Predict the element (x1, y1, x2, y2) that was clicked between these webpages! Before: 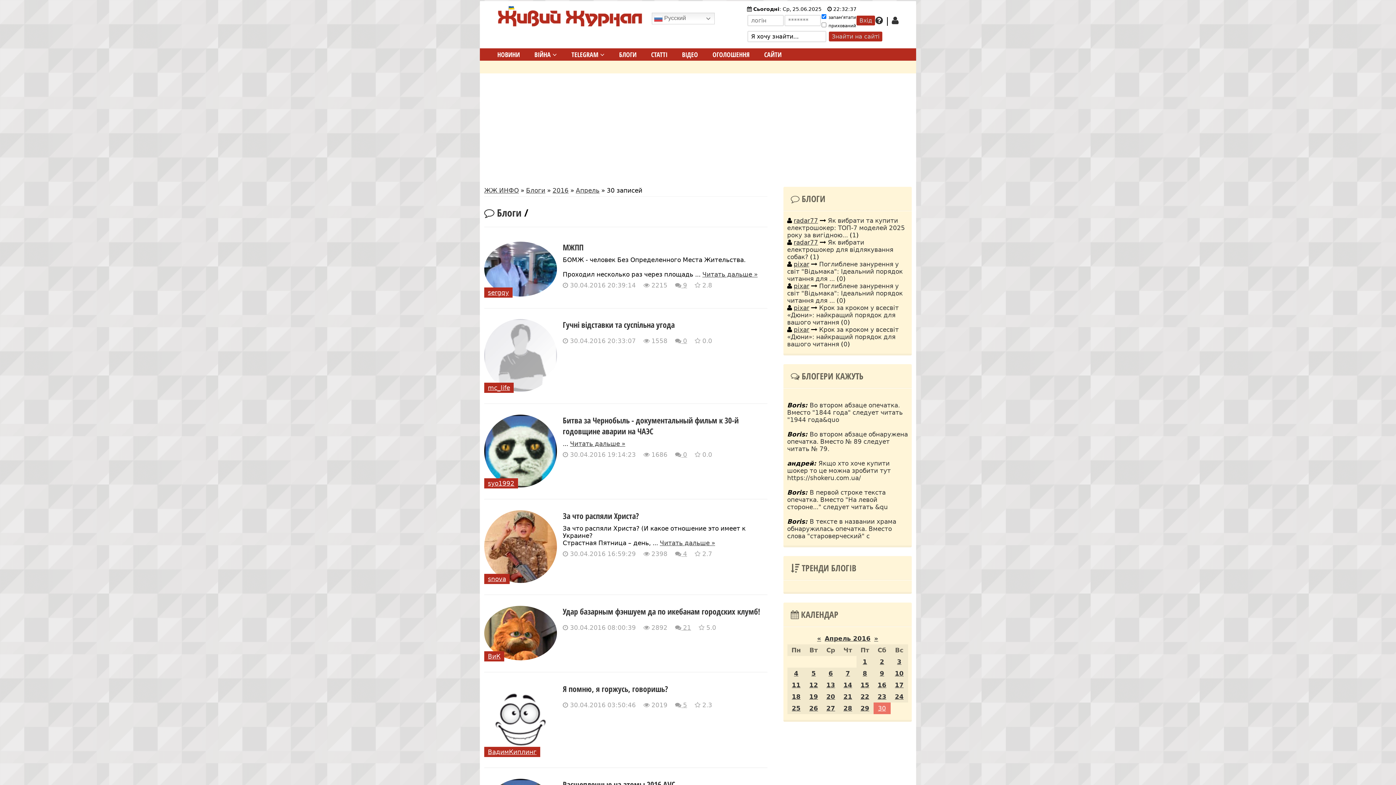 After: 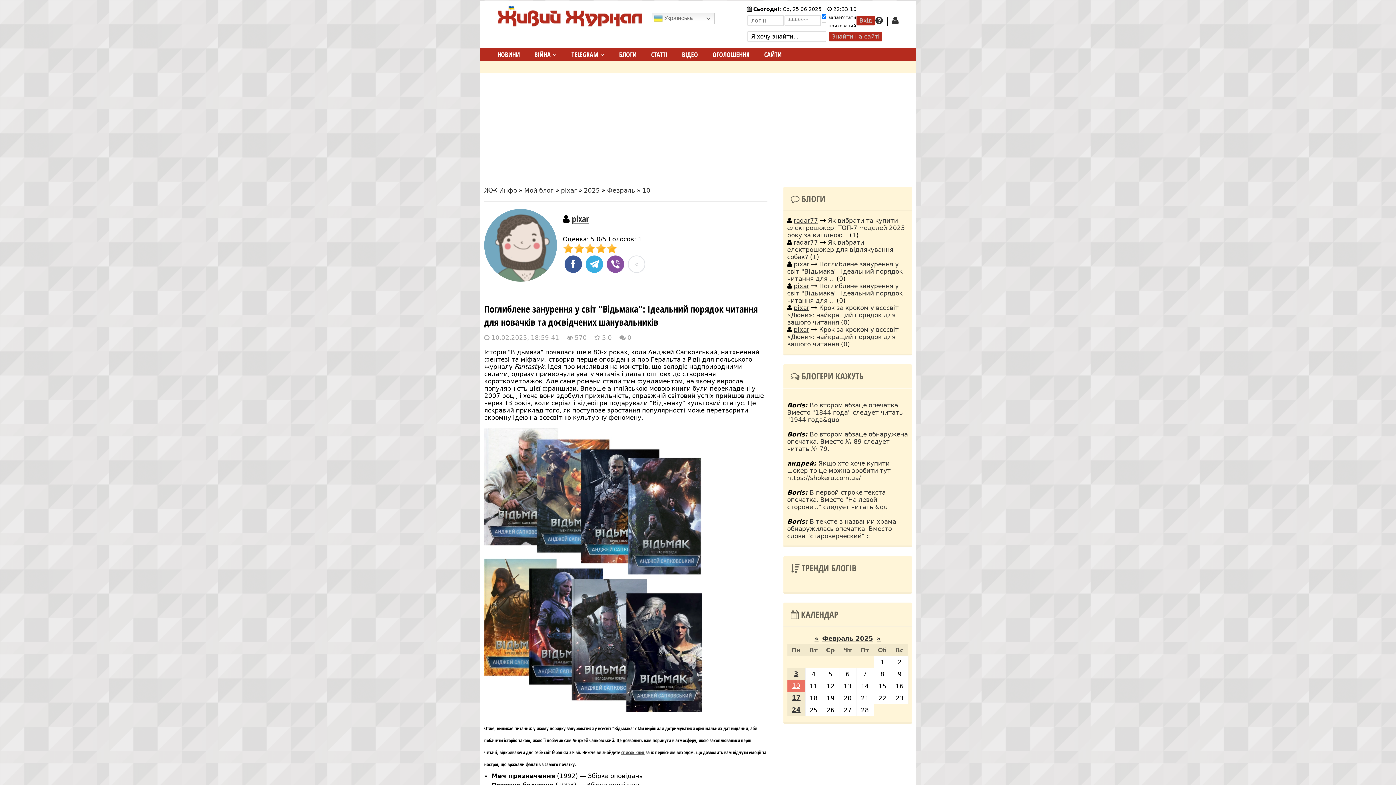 Action: bbox: (787, 260, 902, 282) label: Поглиблене занурення у світ "Відьмака": Ідеальний порядок читання для ...